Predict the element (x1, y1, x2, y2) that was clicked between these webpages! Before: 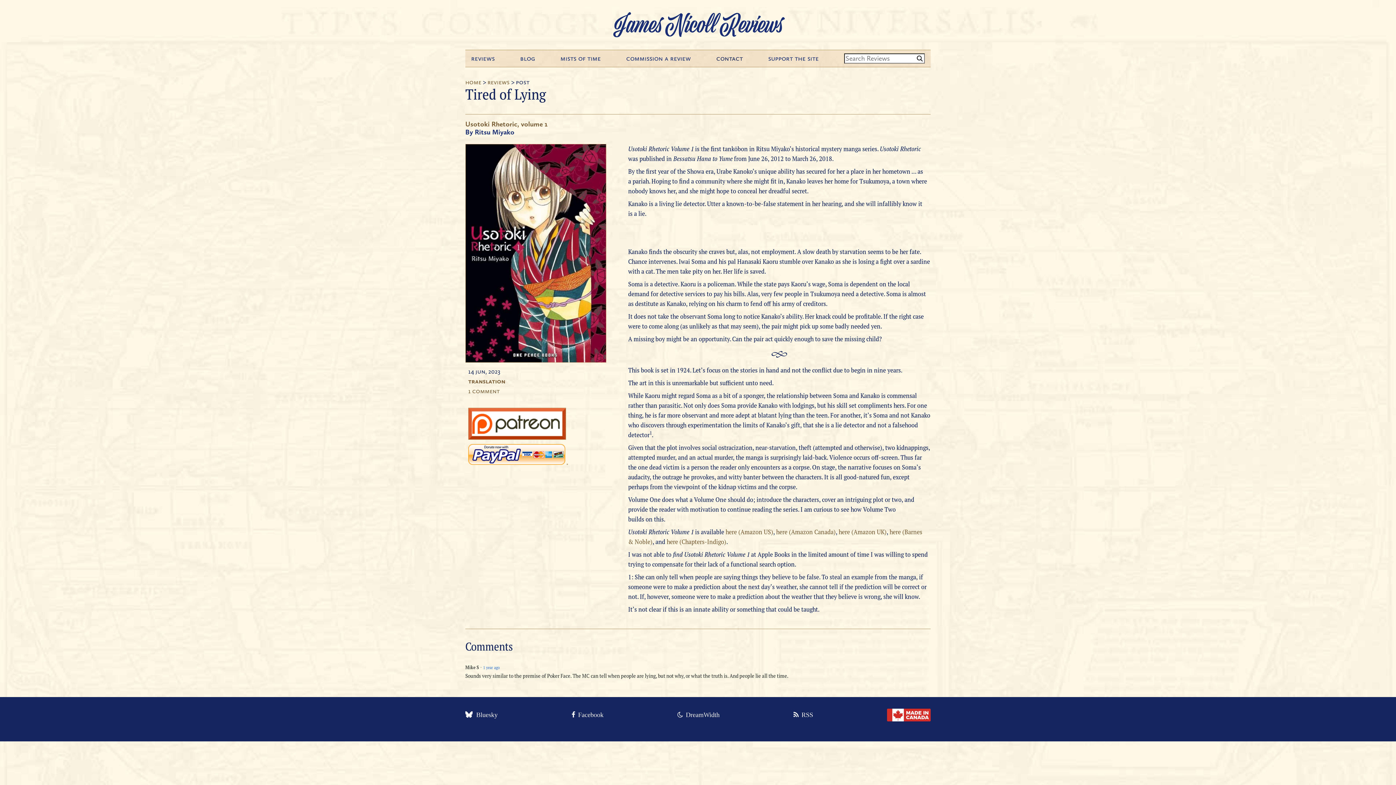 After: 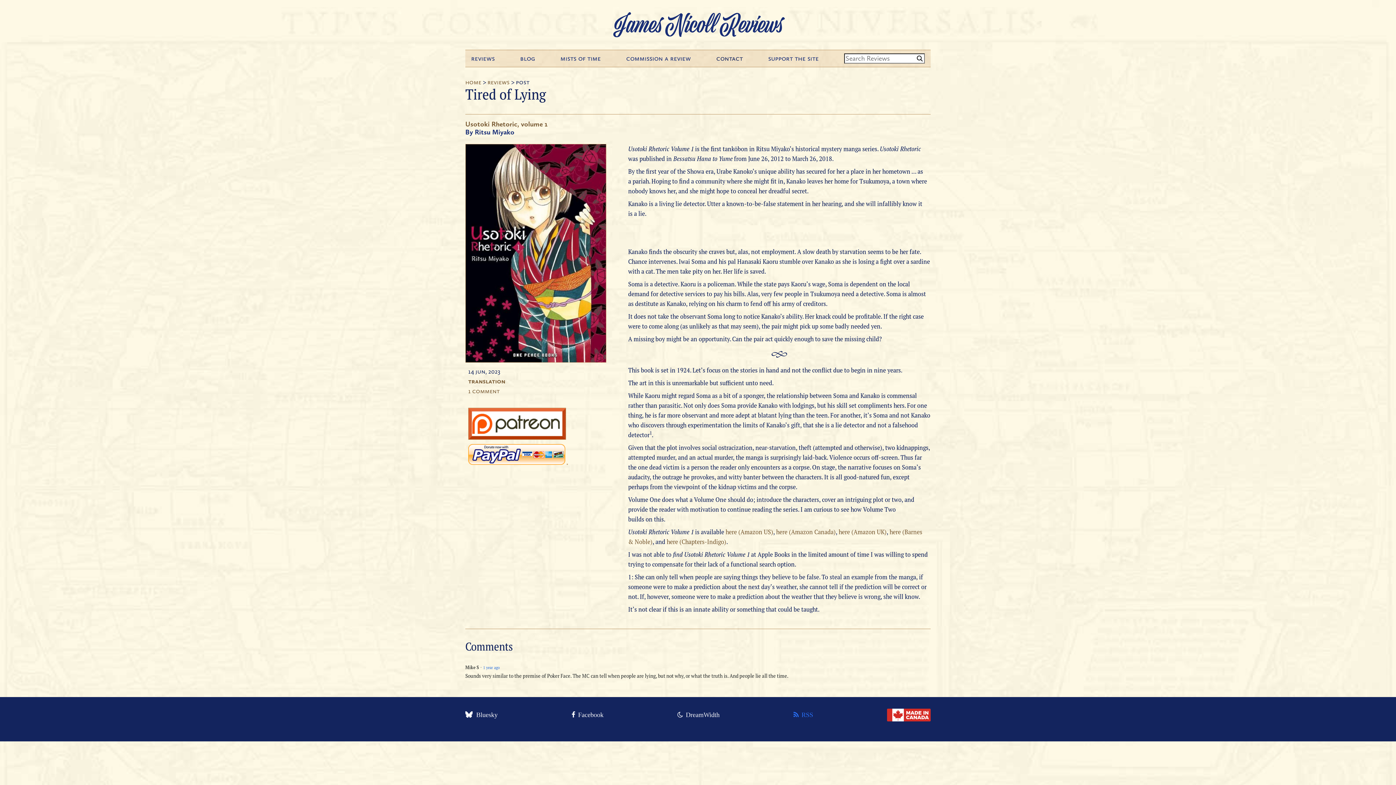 Action: label: RSS bbox: (798, 711, 813, 718)